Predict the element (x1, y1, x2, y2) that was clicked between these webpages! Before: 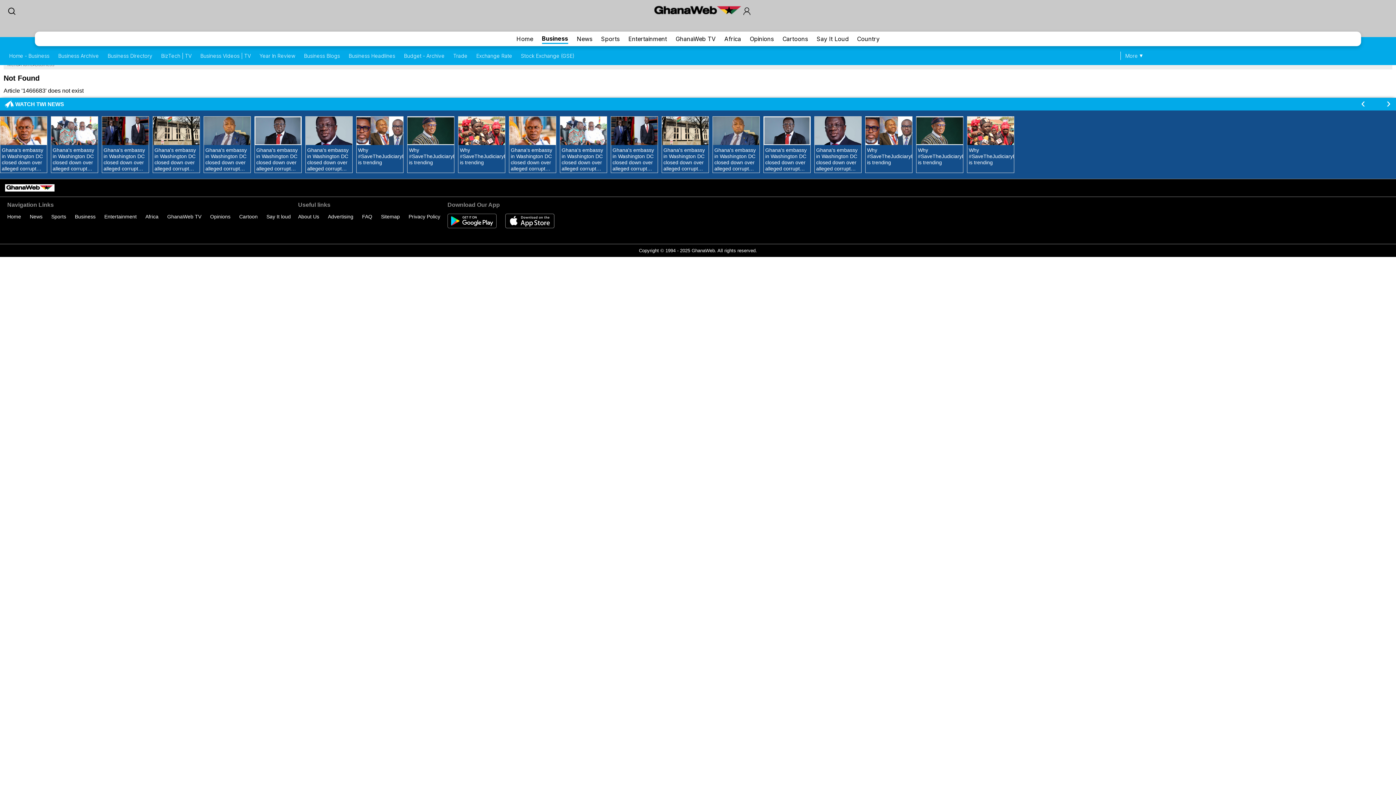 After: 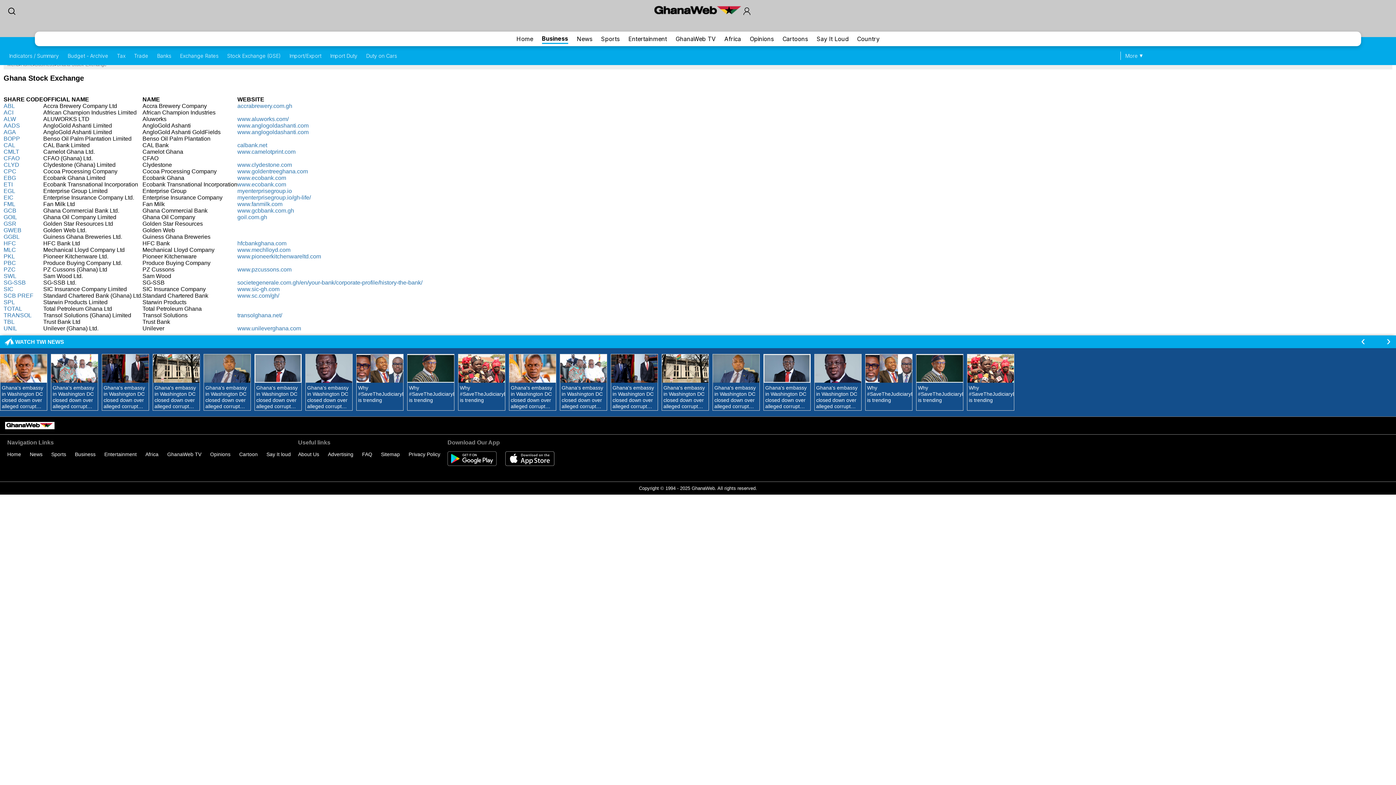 Action: label: Stock Exchange (GSE) bbox: (521, 52, 574, 58)